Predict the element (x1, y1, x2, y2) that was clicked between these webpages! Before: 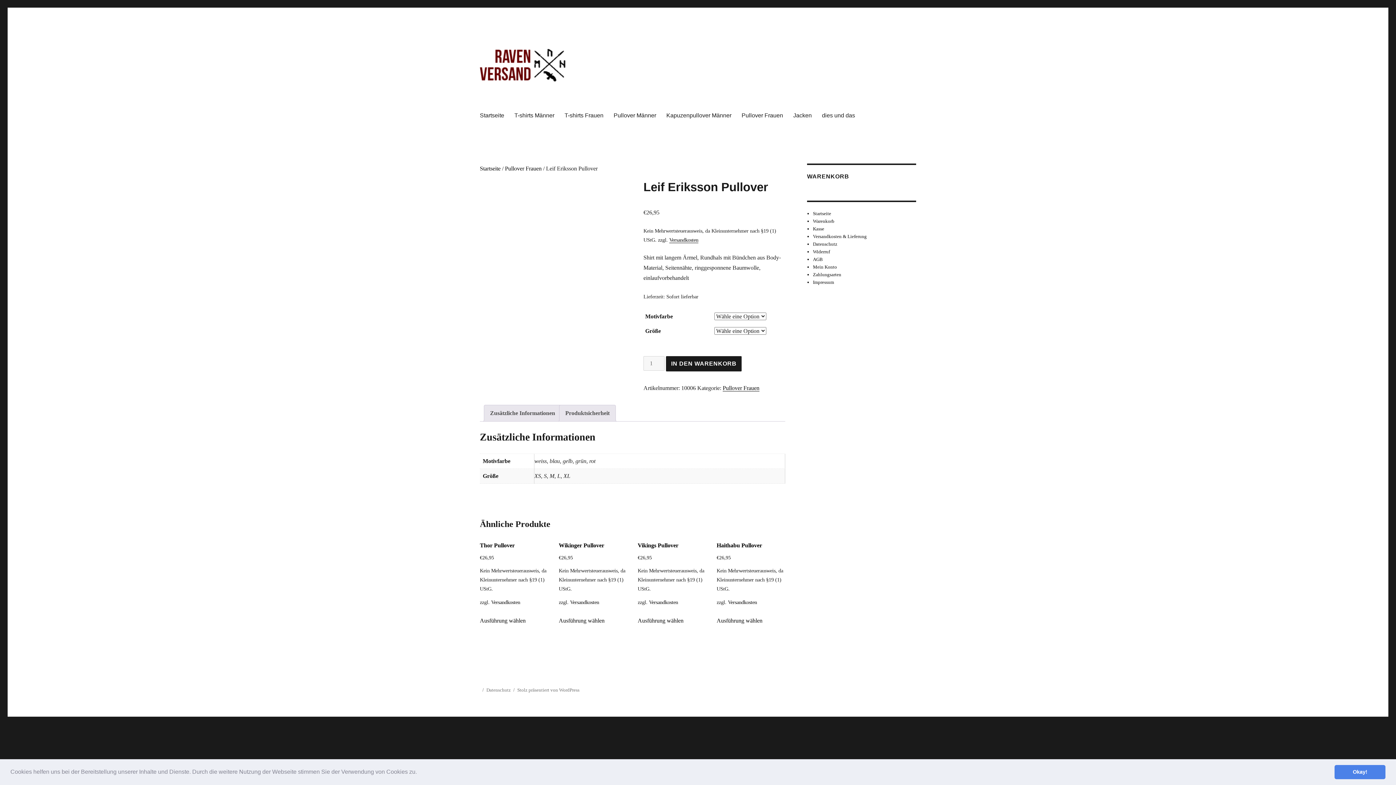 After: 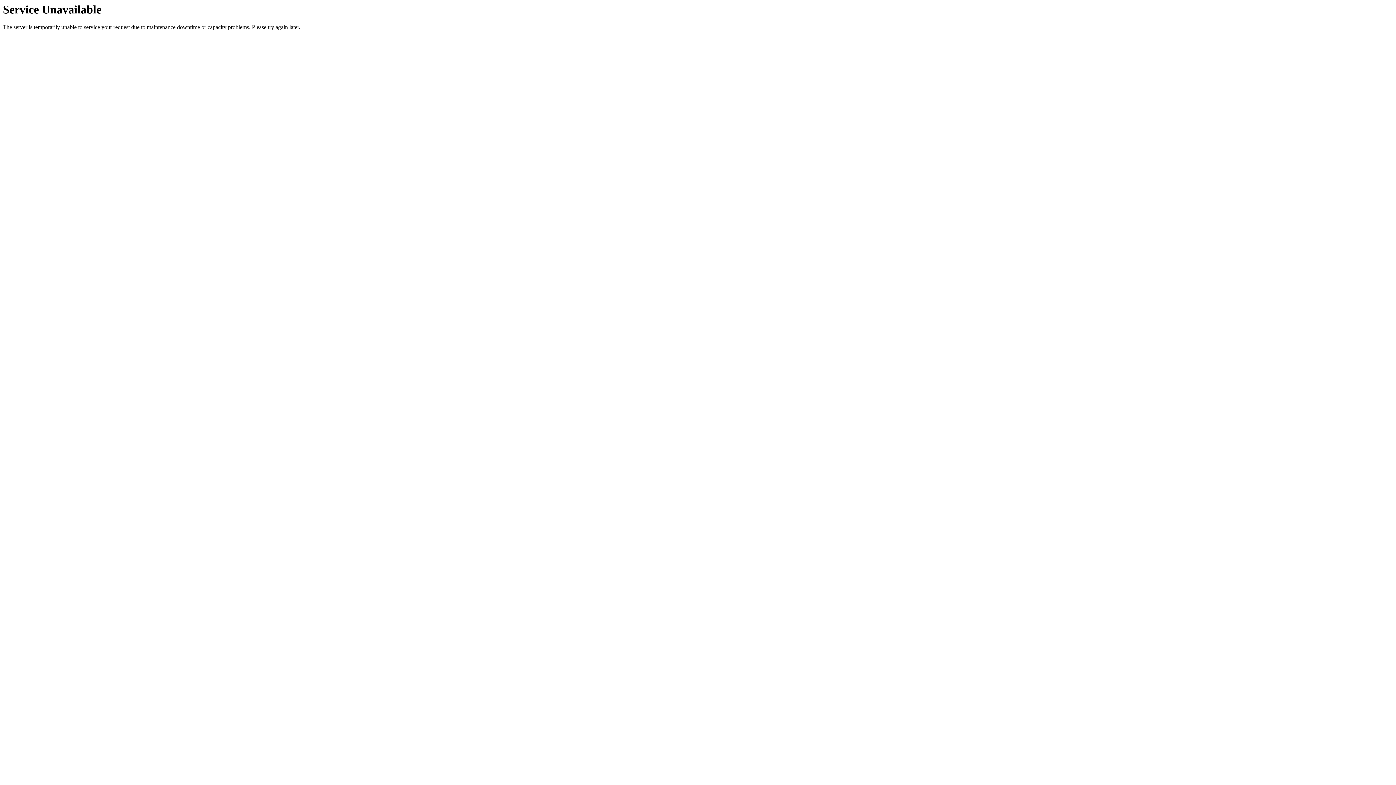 Action: label: Thor Pullover
€26,95 bbox: (480, 532, 547, 562)